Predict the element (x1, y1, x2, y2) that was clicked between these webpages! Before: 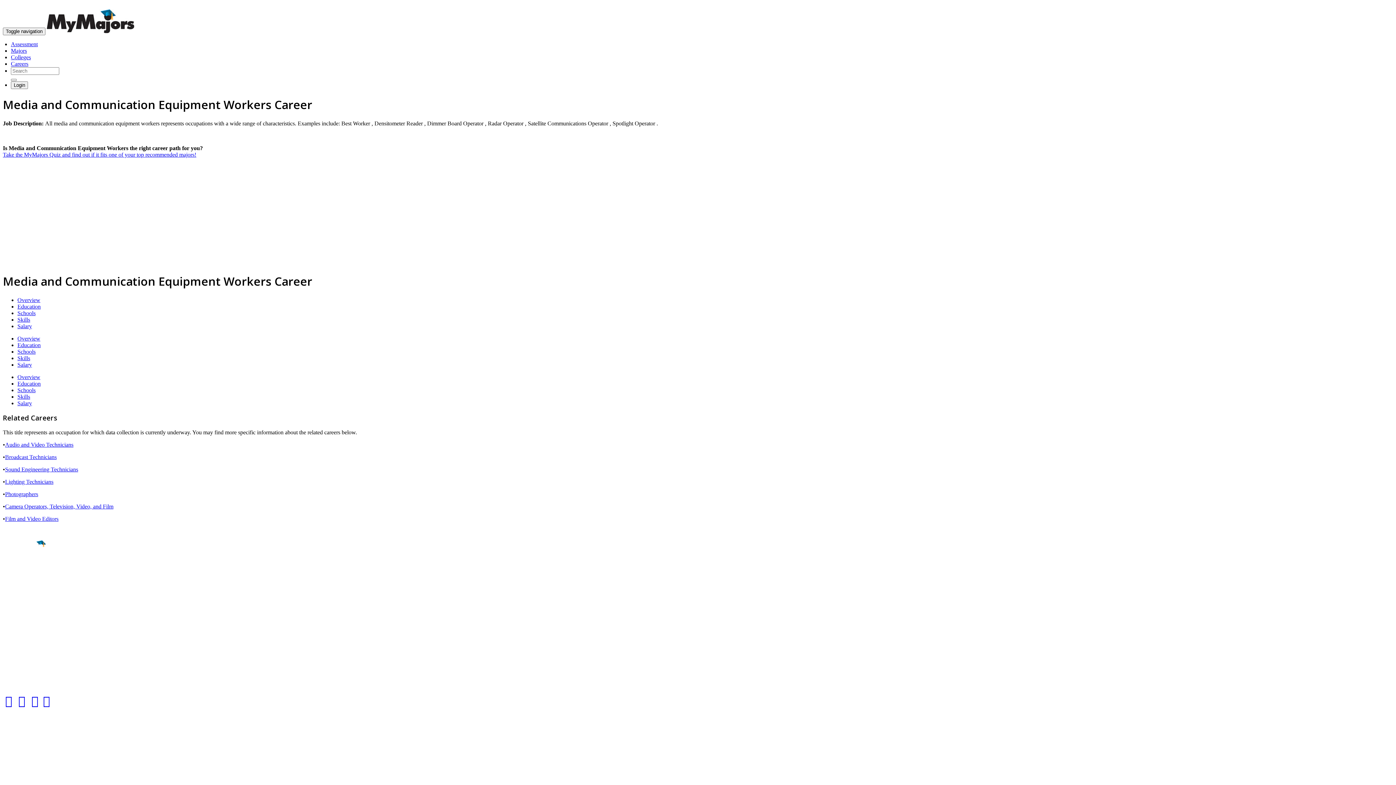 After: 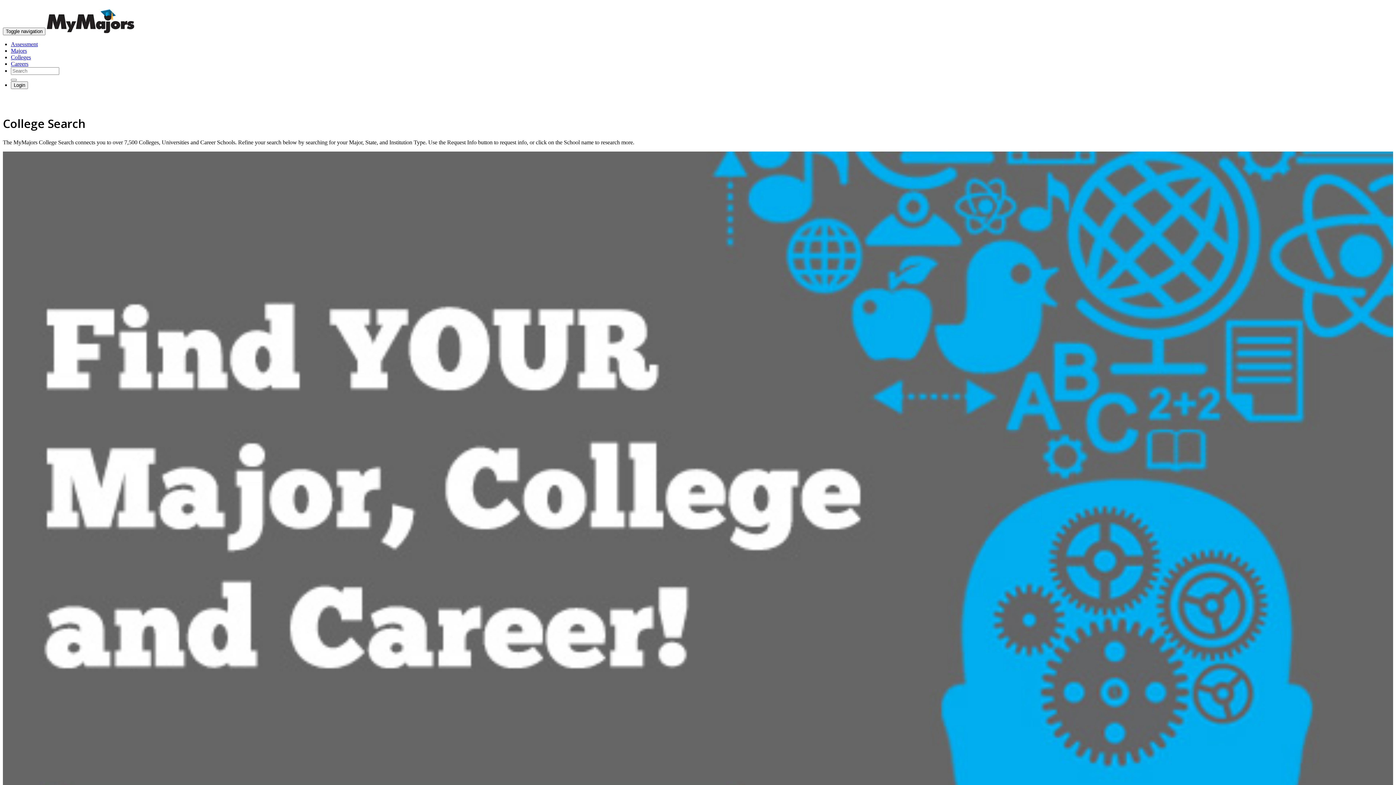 Action: bbox: (2, 580, 41, 588) label: Find a College